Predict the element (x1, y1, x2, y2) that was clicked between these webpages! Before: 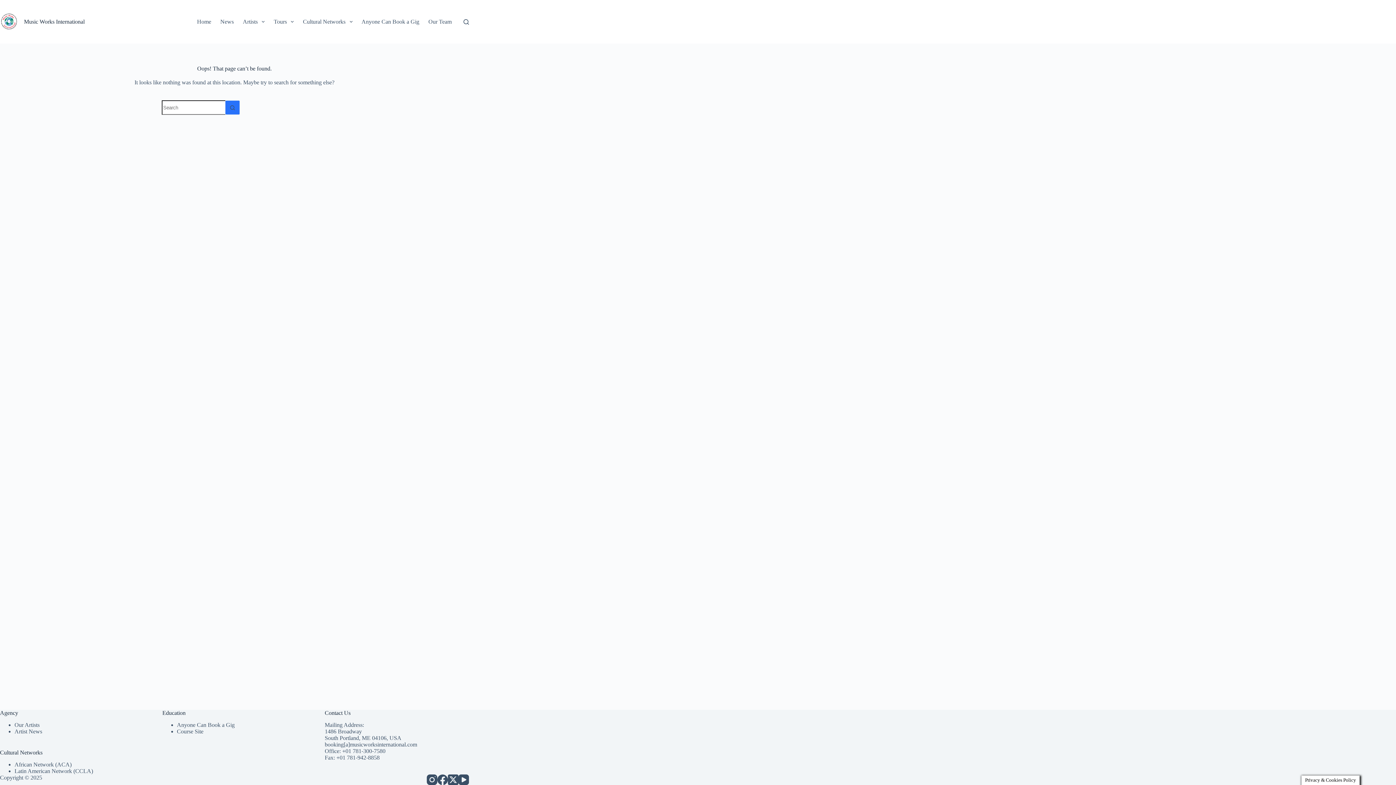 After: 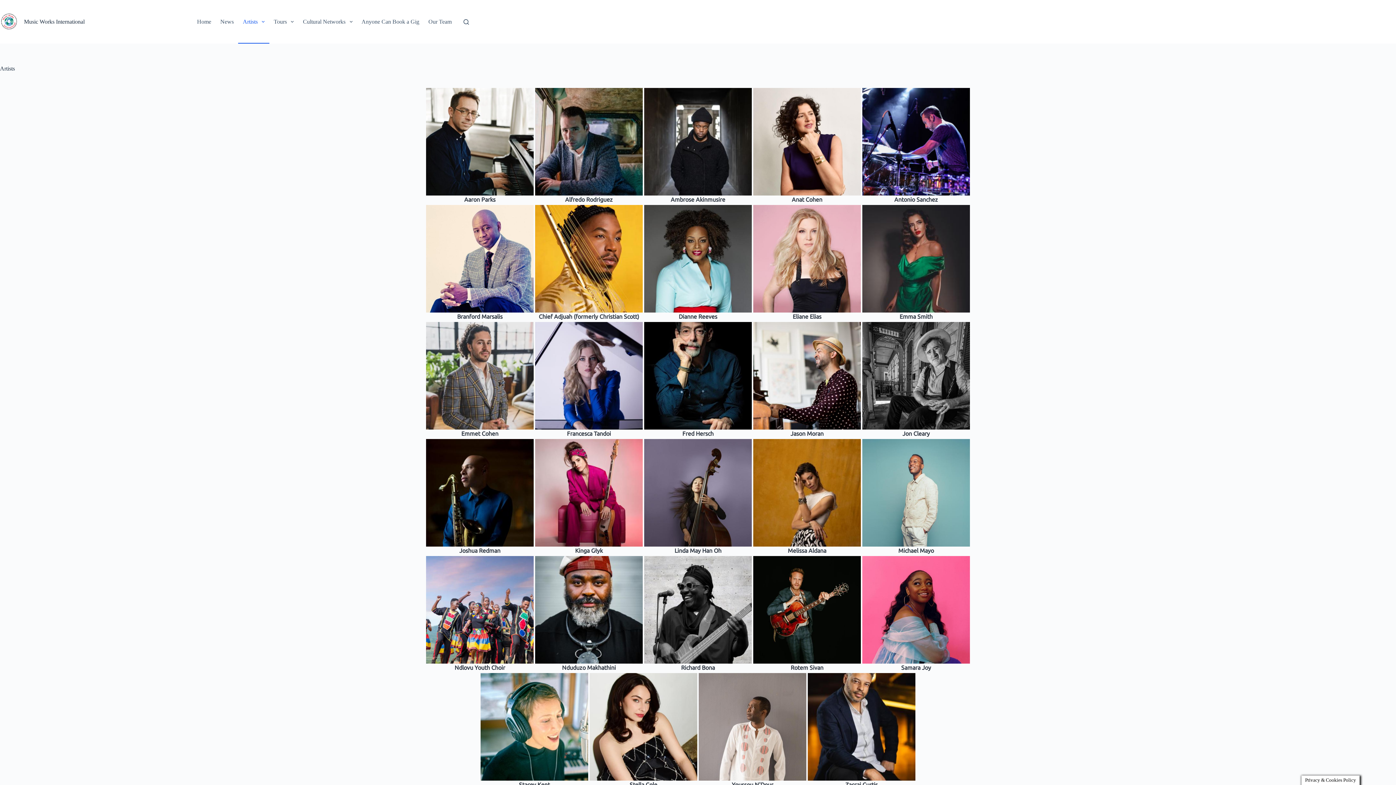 Action: label: Our Artists bbox: (14, 722, 39, 728)